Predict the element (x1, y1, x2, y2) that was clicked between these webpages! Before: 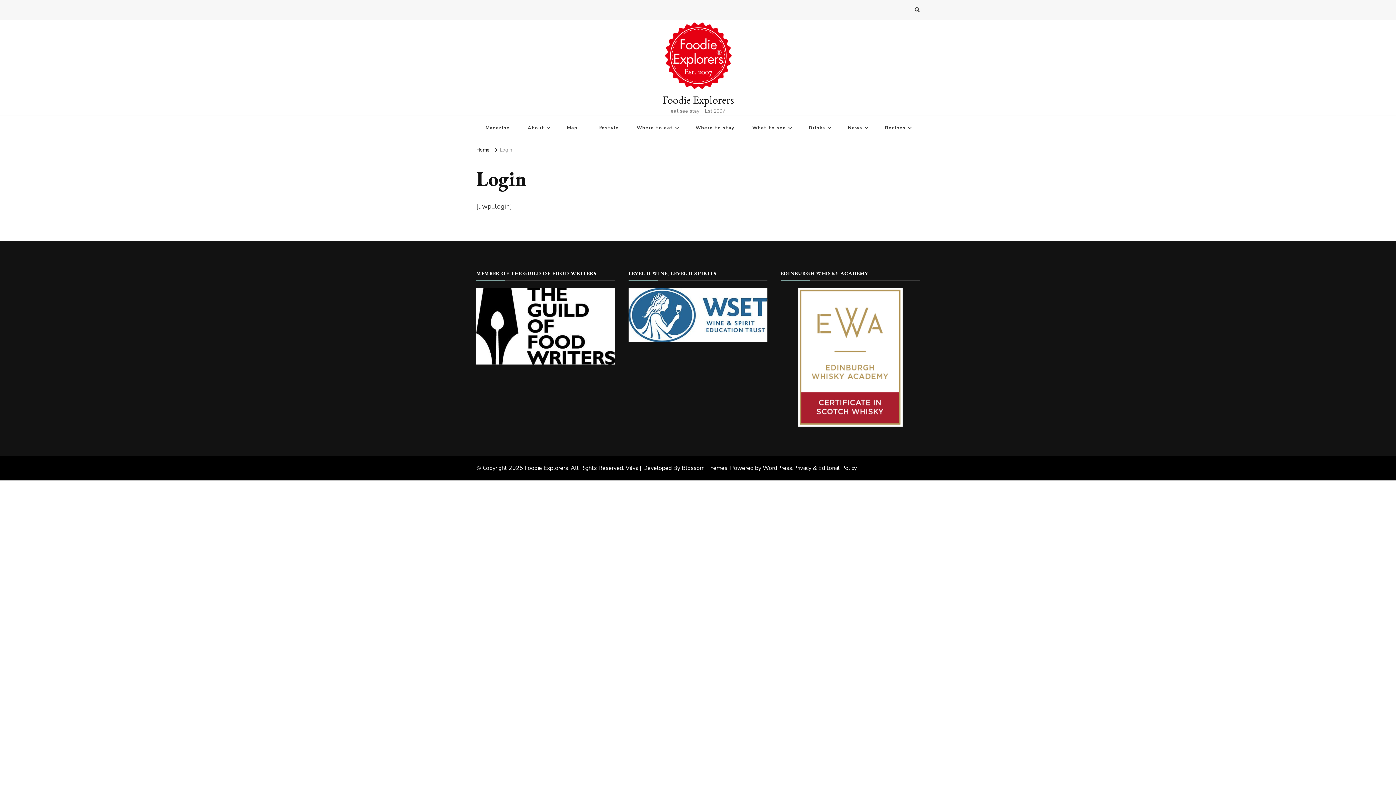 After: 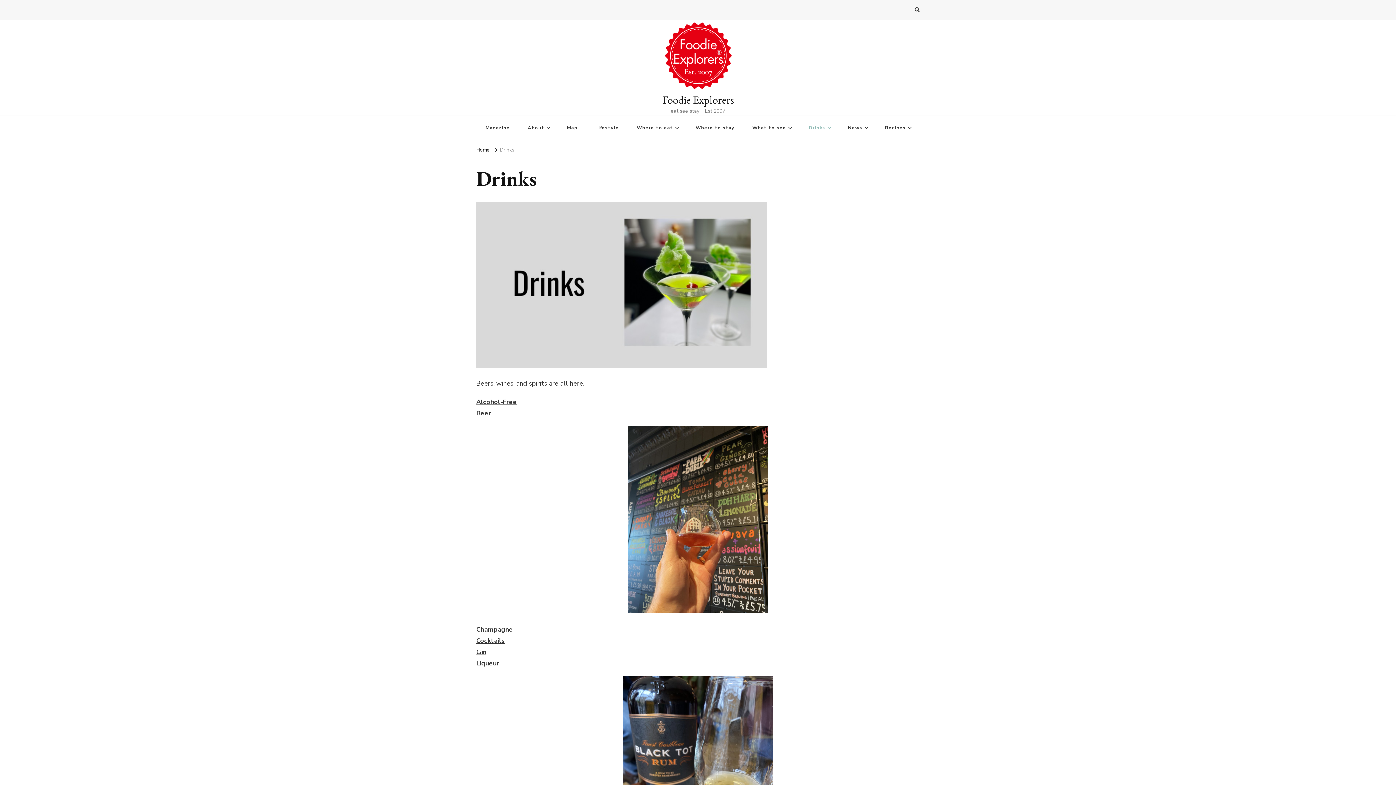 Action: label: Drinks bbox: (800, 115, 838, 139)